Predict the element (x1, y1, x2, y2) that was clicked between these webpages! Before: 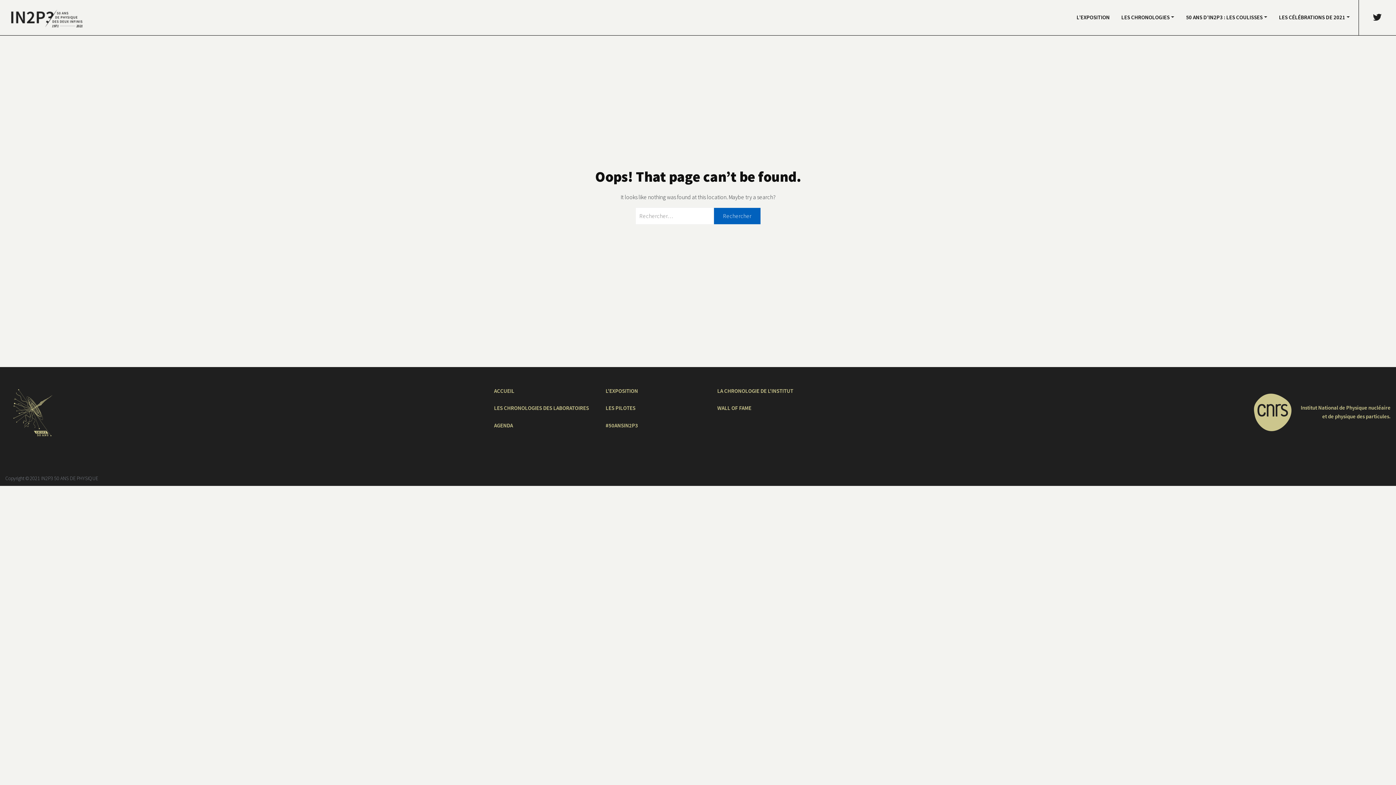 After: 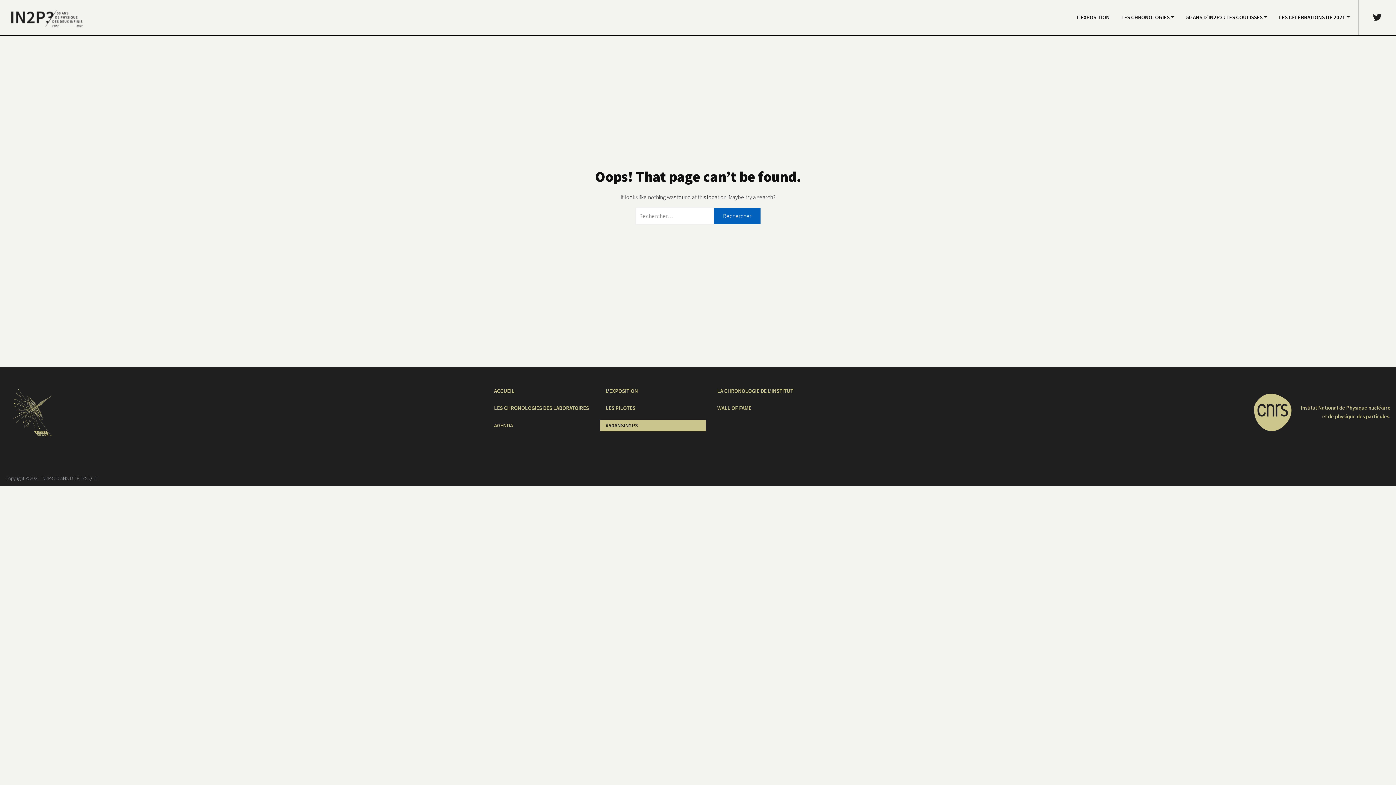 Action: label: #50ANSIN2P3 bbox: (600, 420, 706, 431)